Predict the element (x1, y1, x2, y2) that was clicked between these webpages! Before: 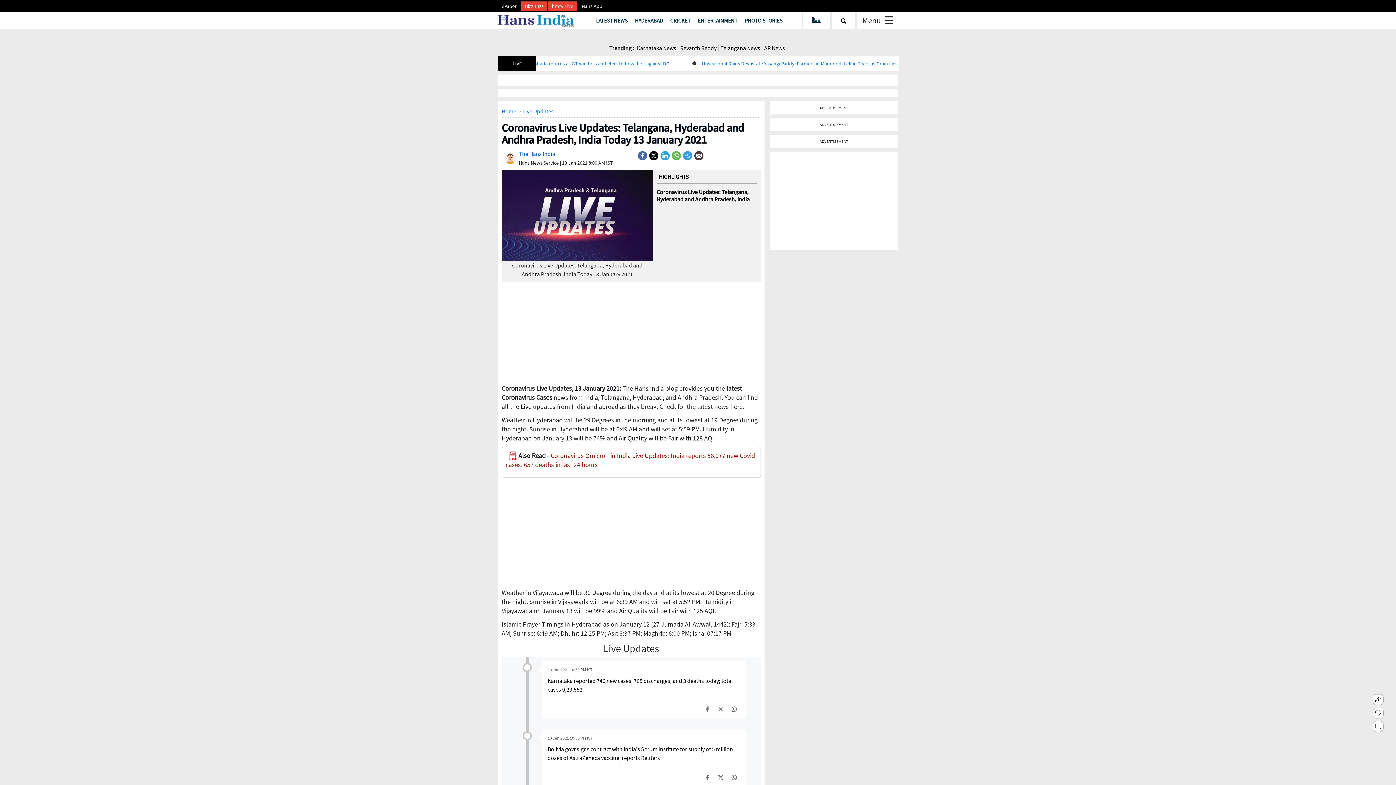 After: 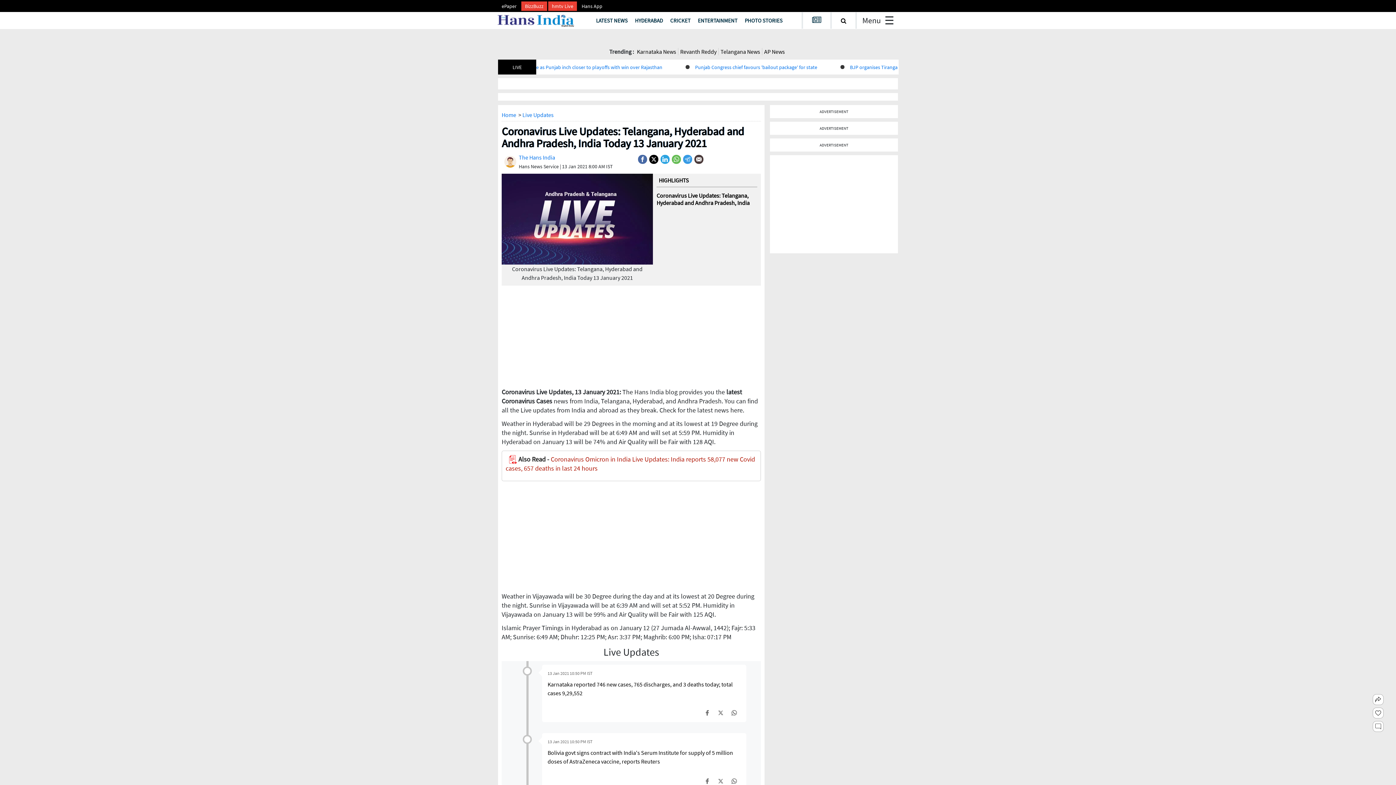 Action: bbox: (704, 592, 710, 599)